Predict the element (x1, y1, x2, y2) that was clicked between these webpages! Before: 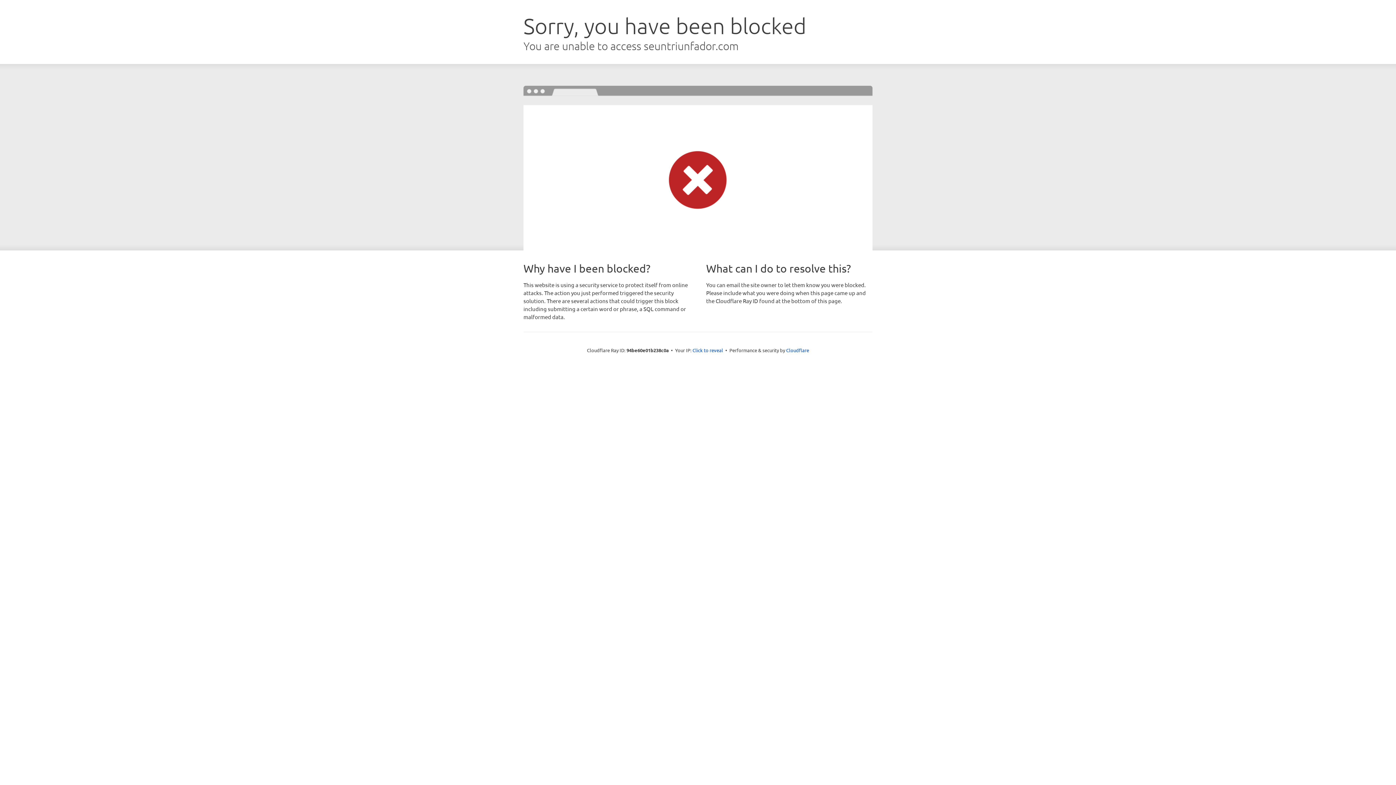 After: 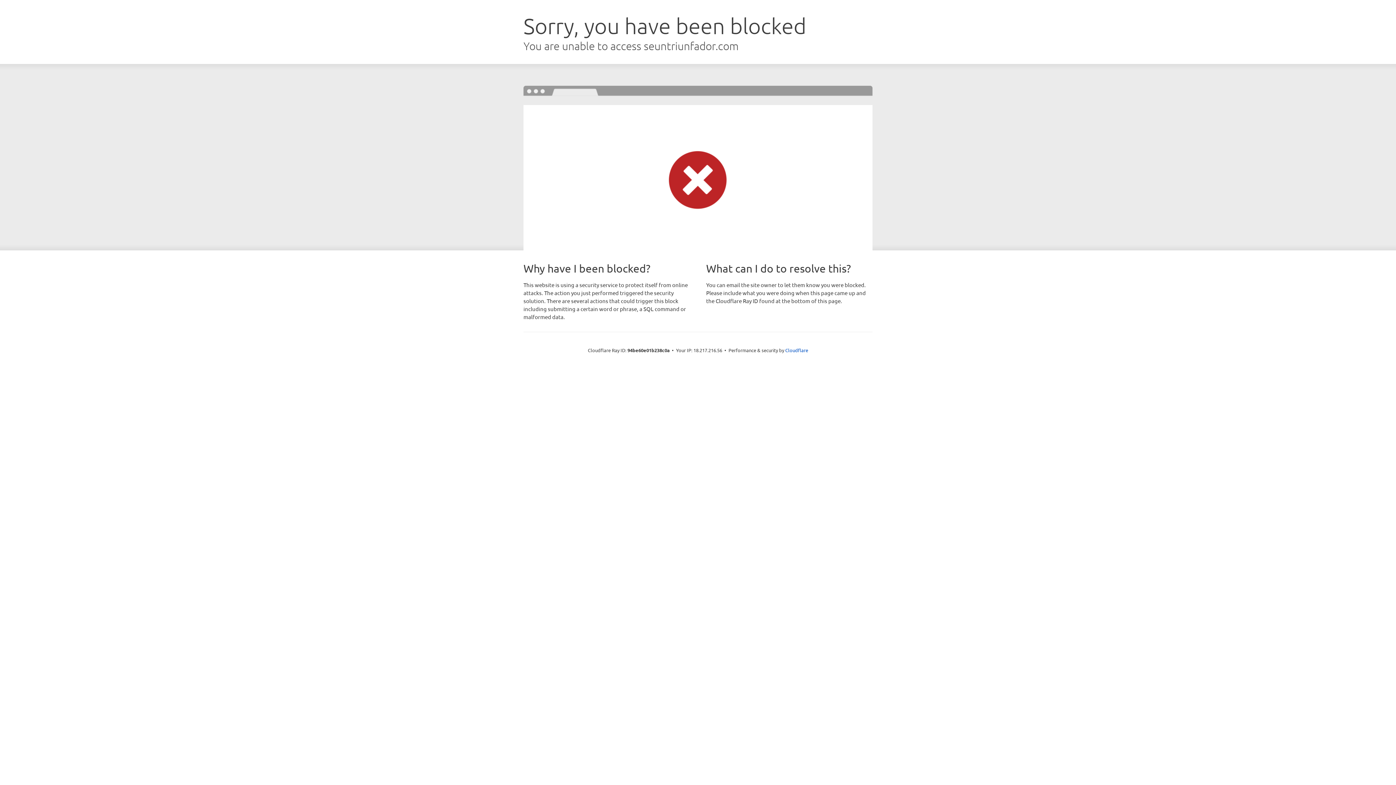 Action: label: Click to reveal bbox: (692, 346, 723, 353)